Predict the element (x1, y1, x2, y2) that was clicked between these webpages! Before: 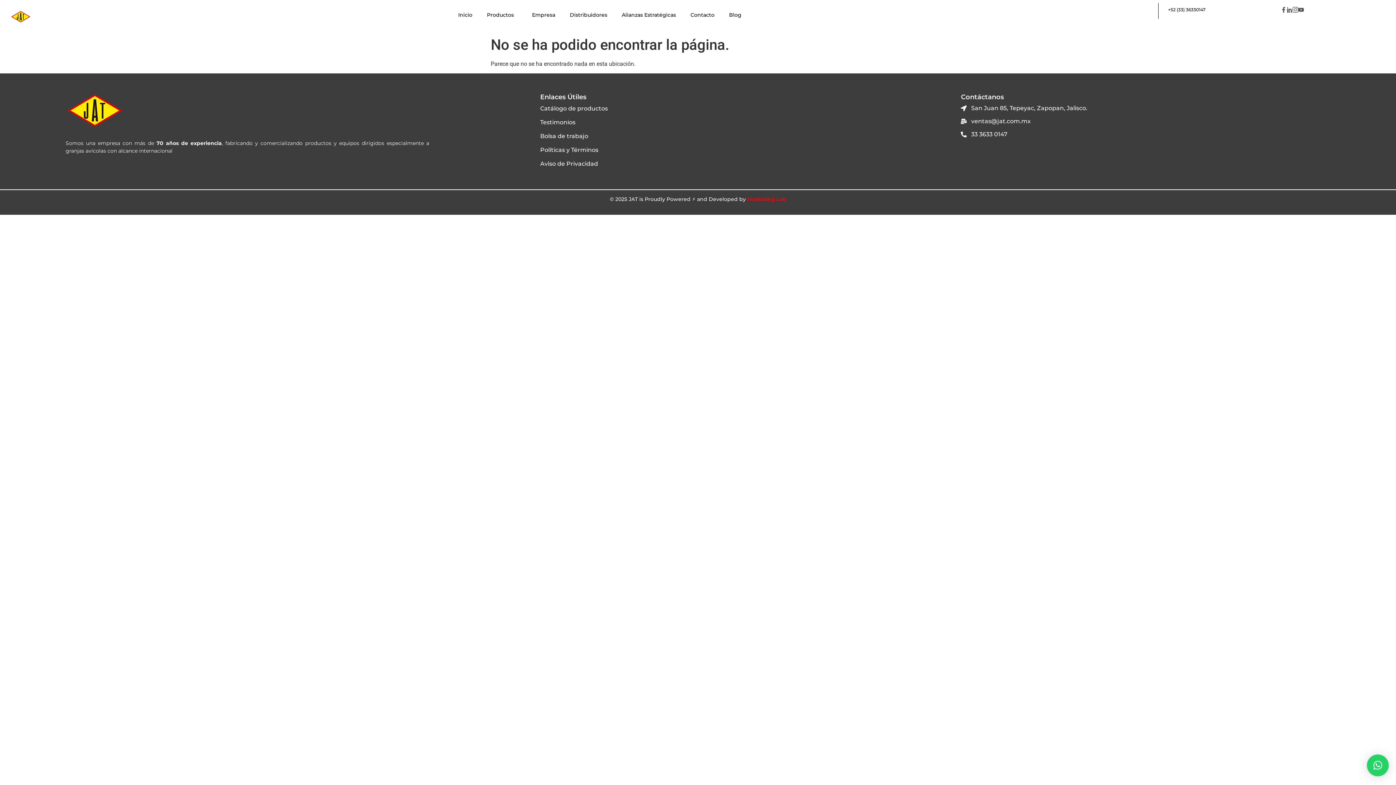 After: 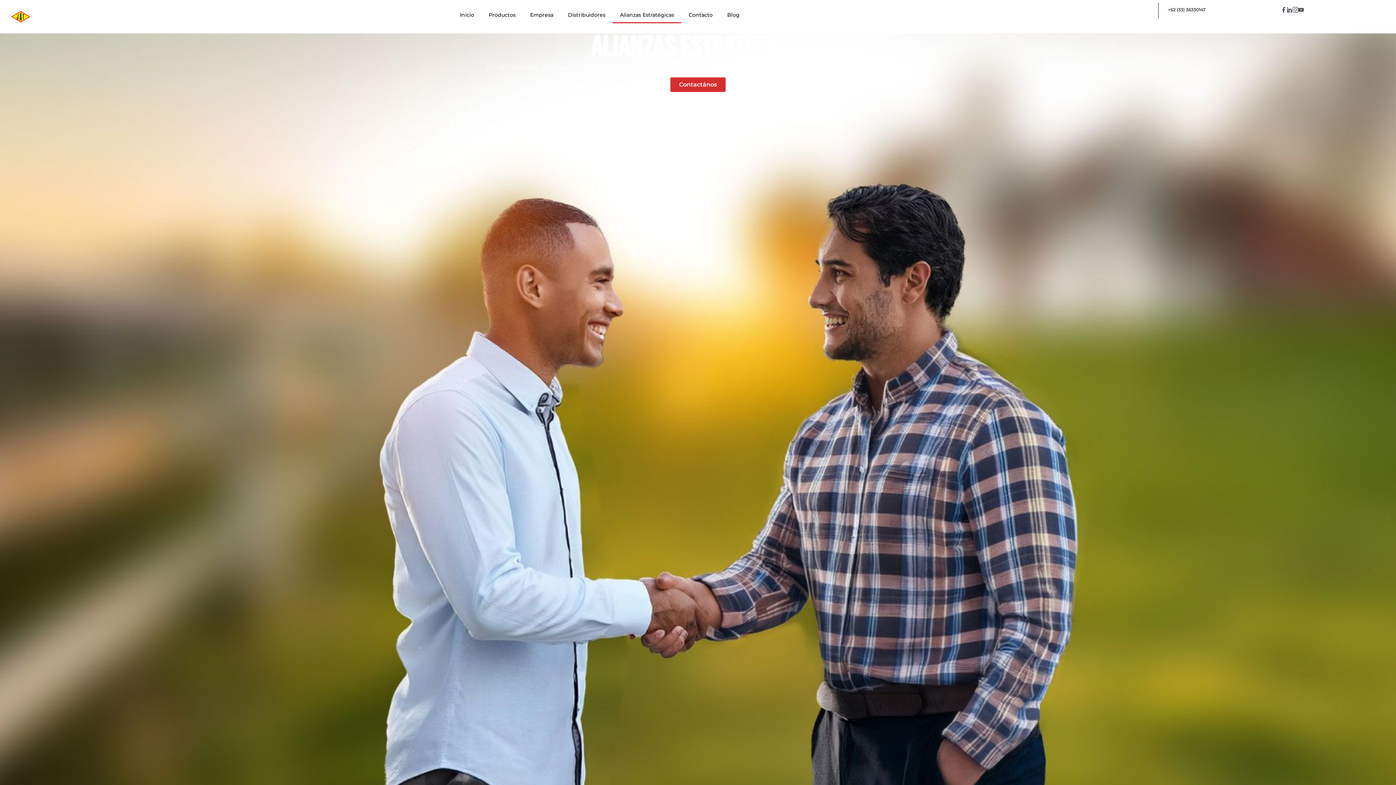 Action: bbox: (614, 6, 683, 23) label: Alianzas Estratégicas